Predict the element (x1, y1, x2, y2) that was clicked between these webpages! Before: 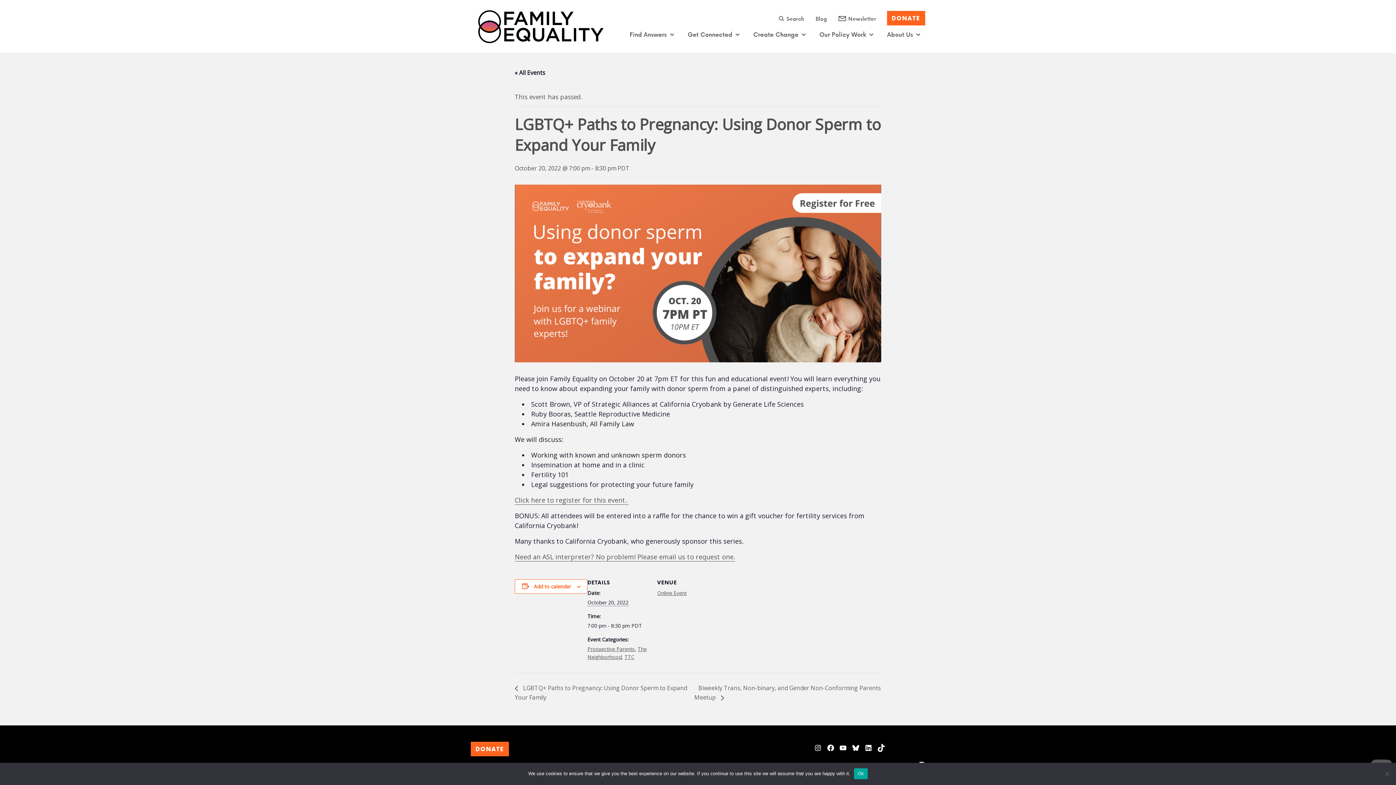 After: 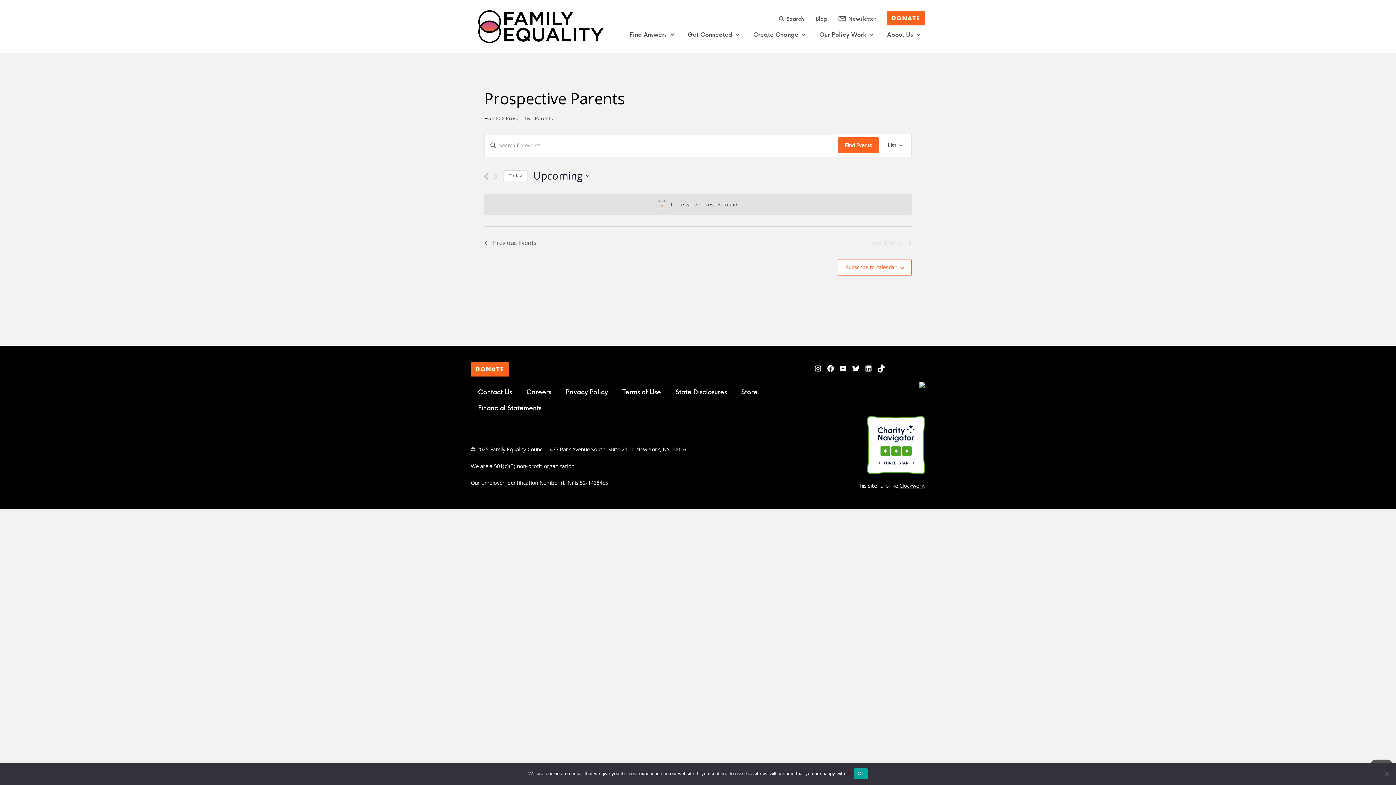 Action: label: Prospective Parents bbox: (587, 645, 634, 652)